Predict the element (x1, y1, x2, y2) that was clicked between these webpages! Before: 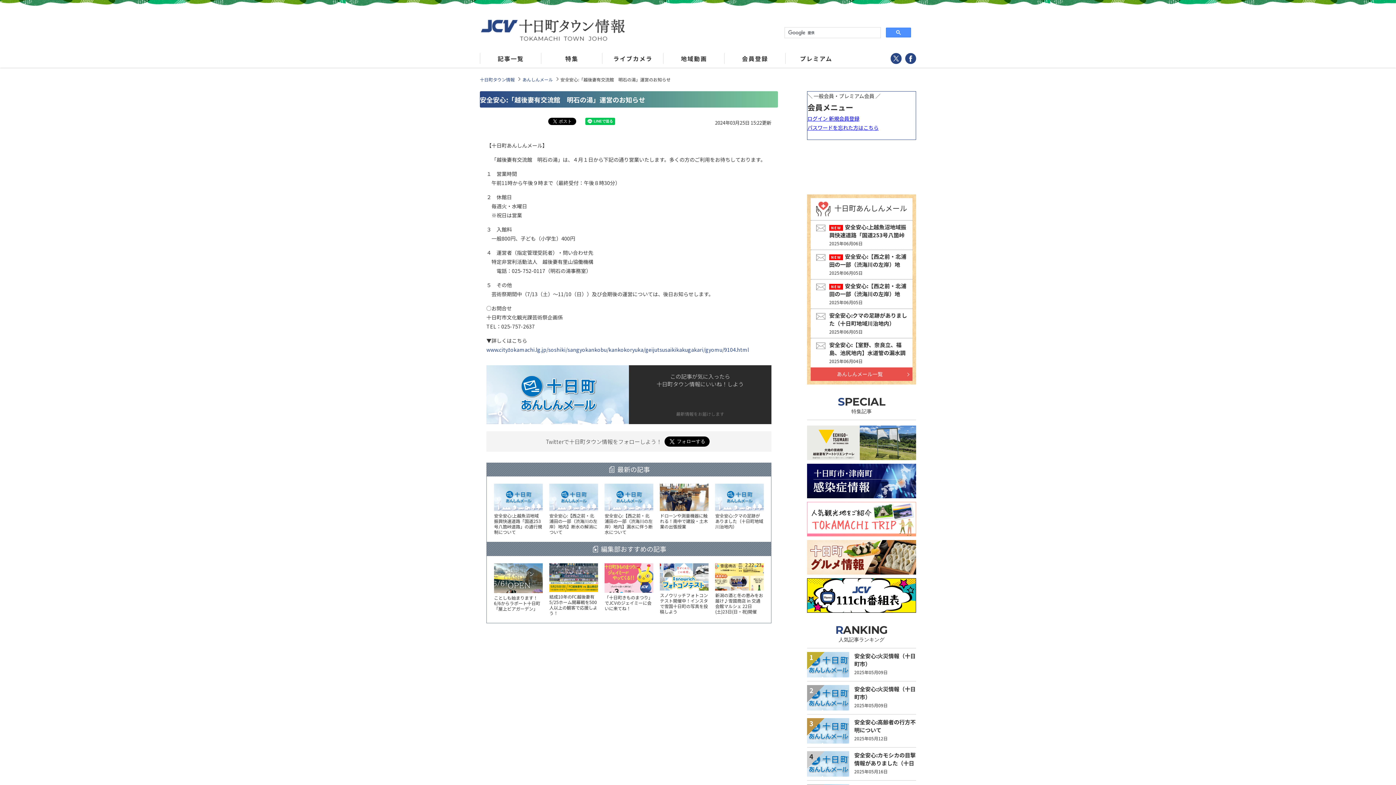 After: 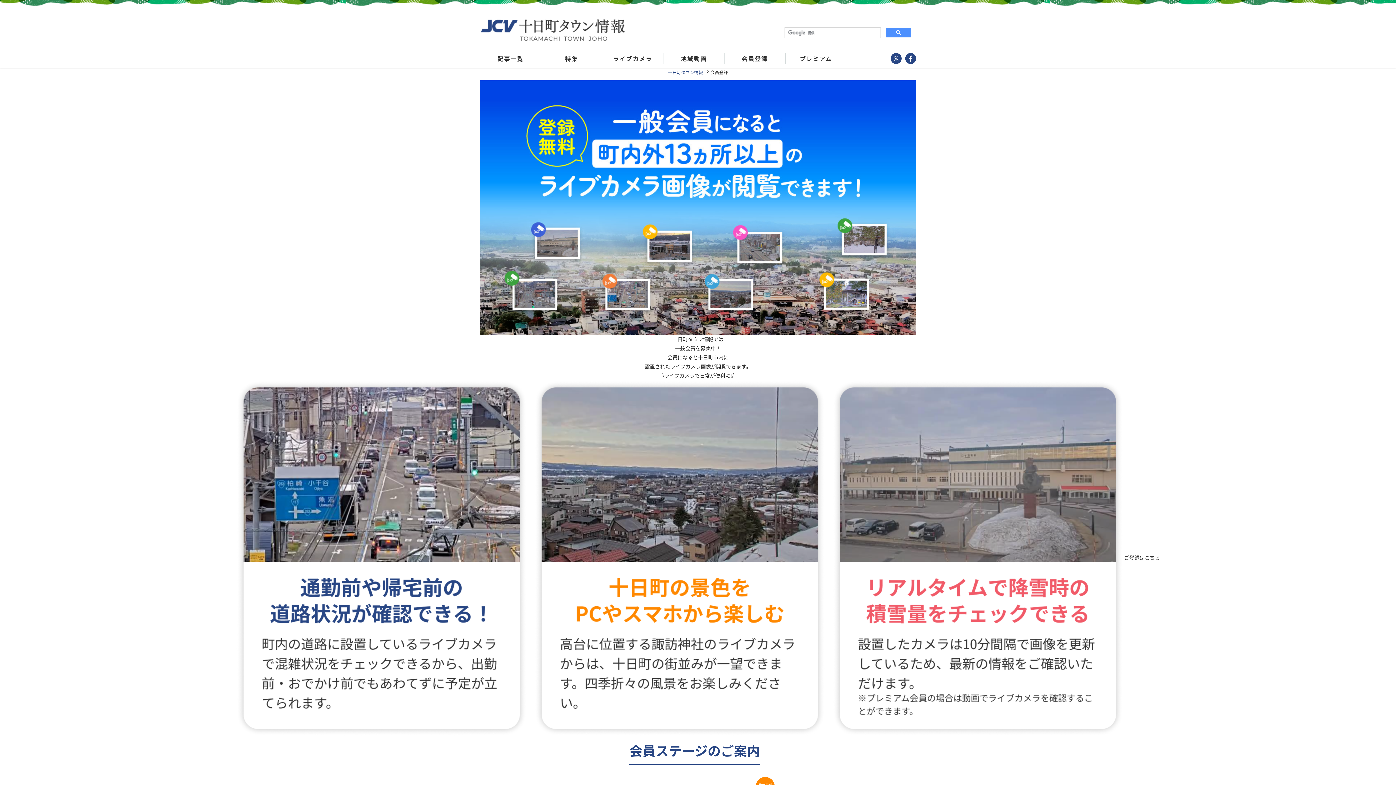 Action: bbox: (724, 53, 785, 64) label: 会員登録